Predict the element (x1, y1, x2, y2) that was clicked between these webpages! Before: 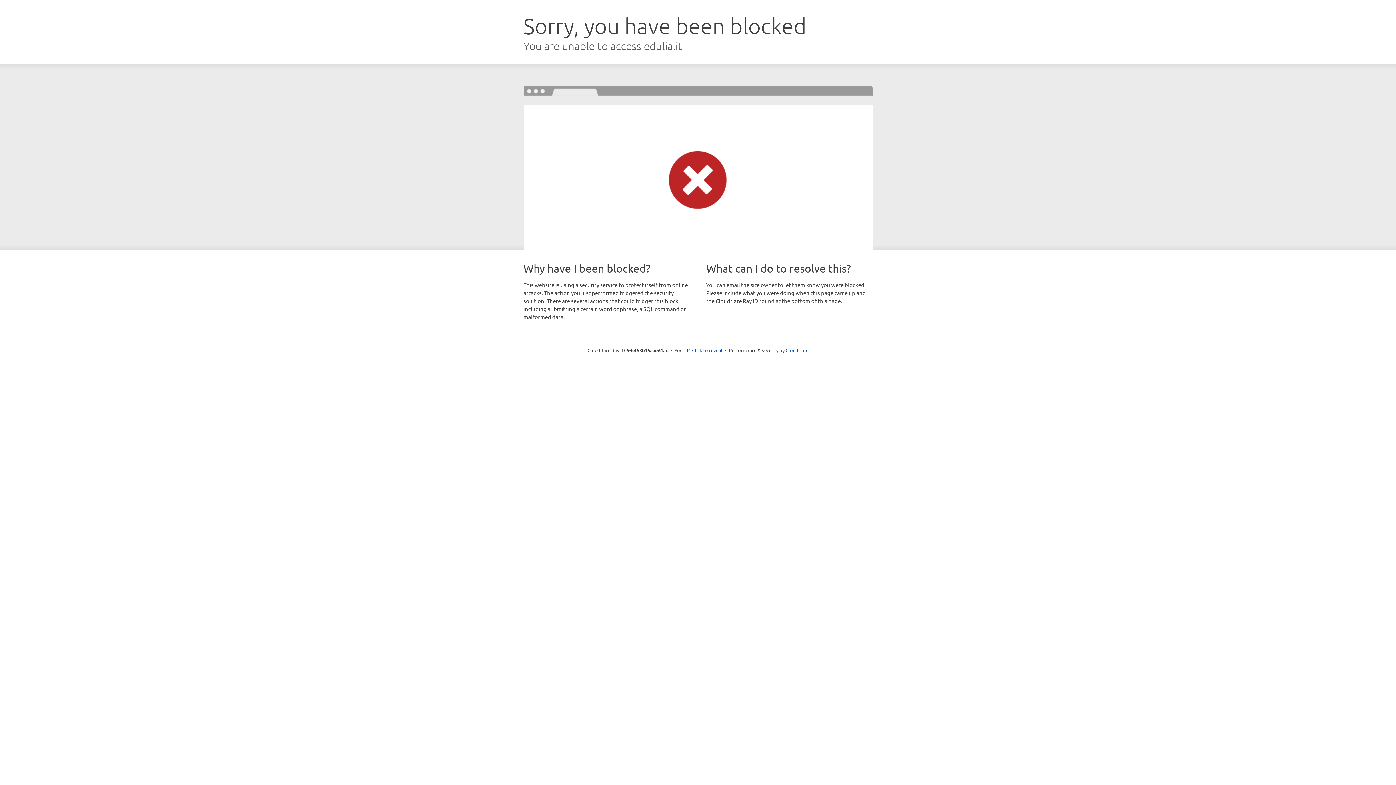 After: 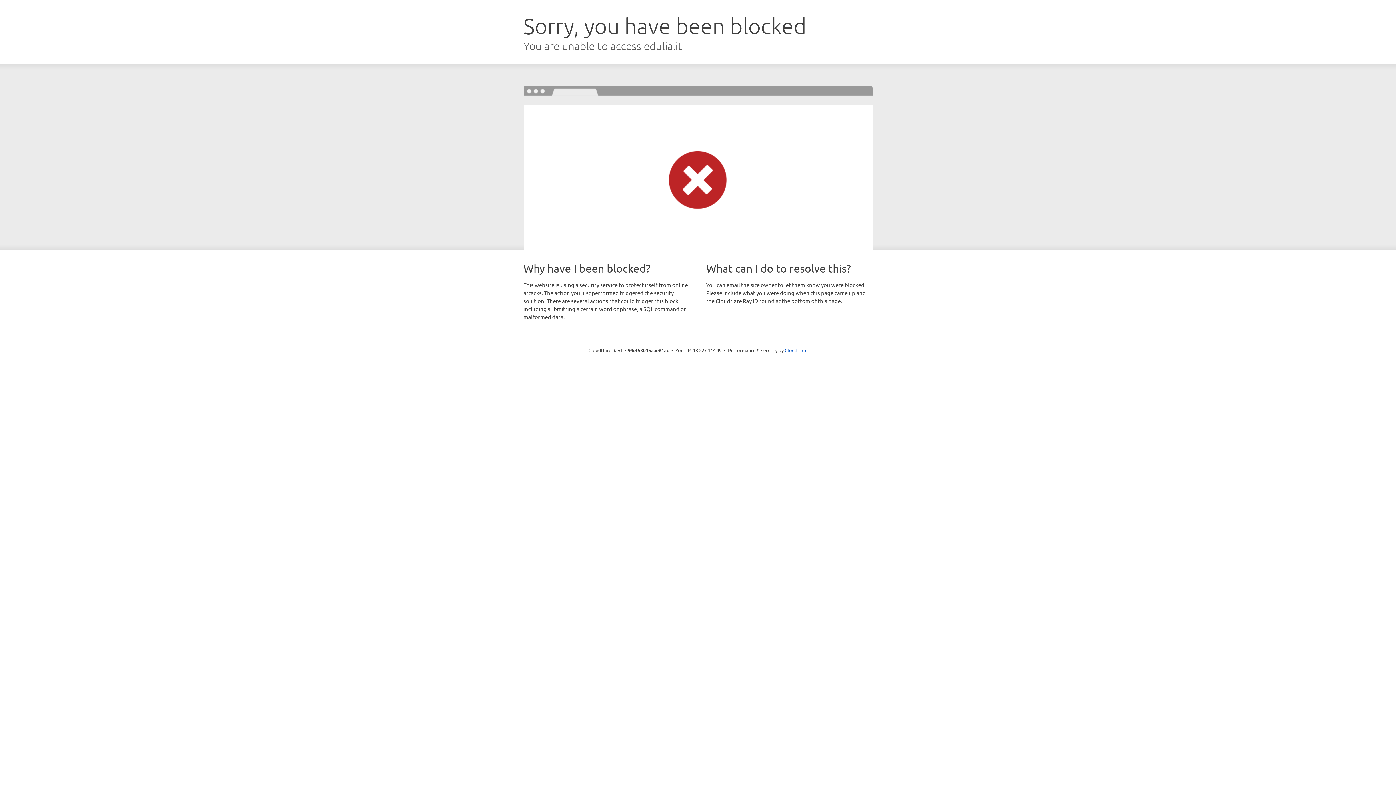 Action: bbox: (692, 346, 722, 353) label: Click to reveal